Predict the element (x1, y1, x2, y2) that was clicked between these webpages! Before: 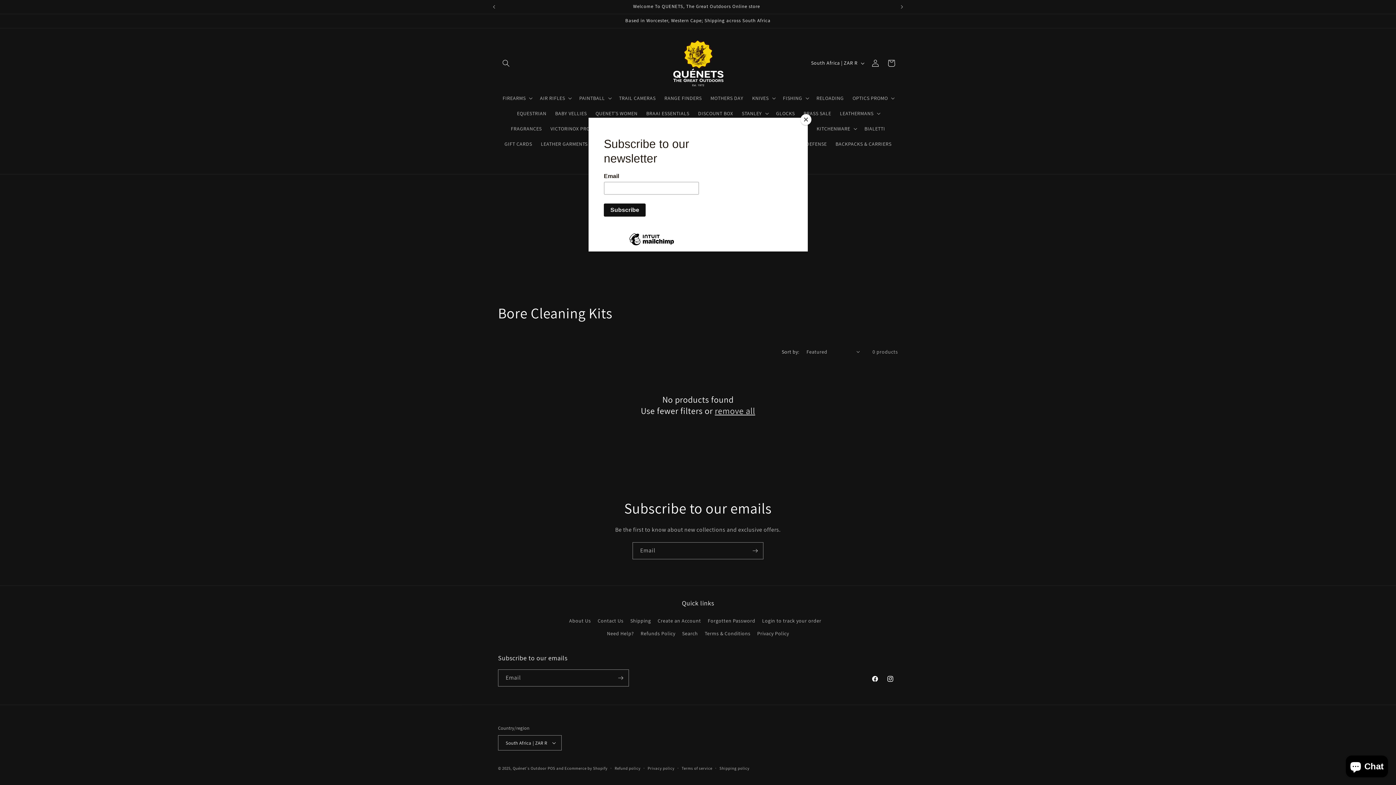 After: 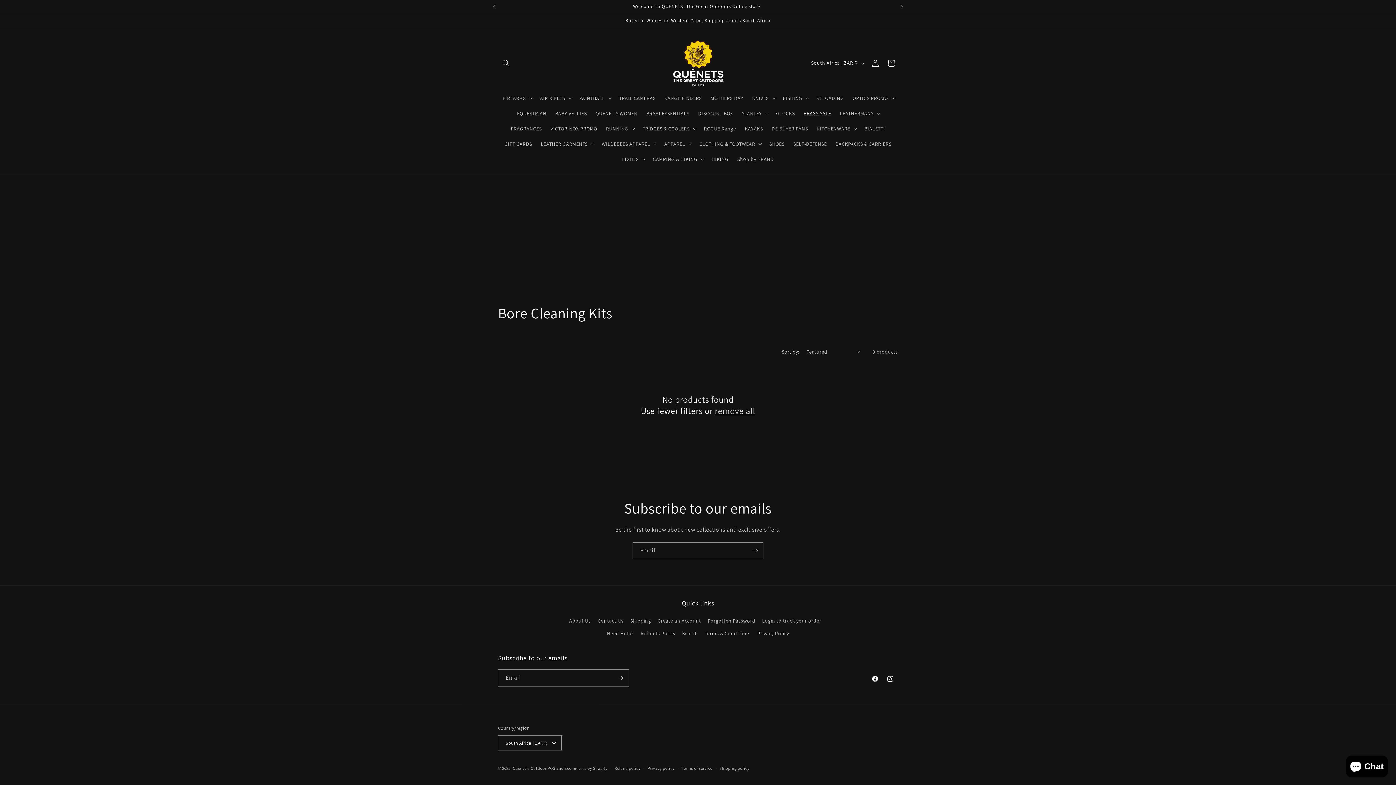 Action: bbox: (800, 114, 811, 125) label: Close